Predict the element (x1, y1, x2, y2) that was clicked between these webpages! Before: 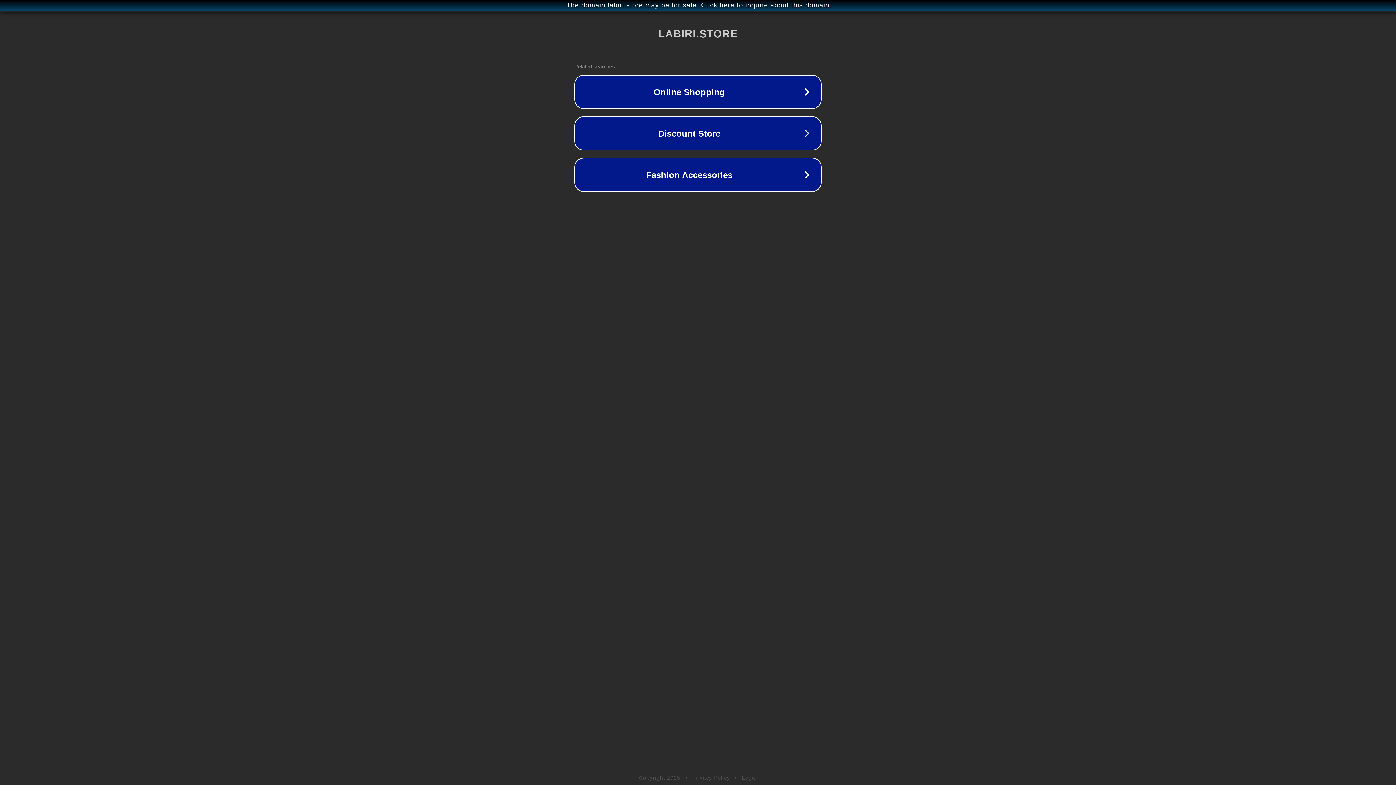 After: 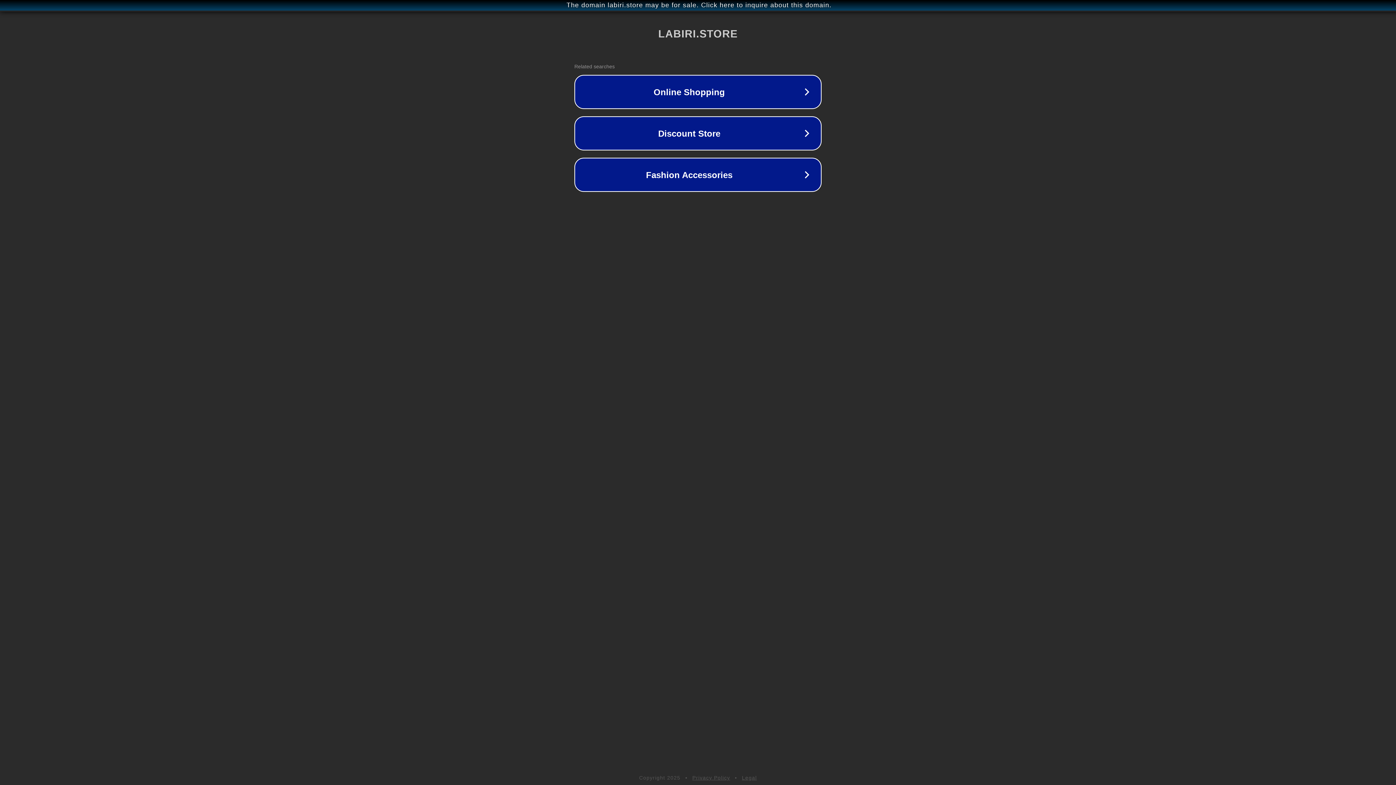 Action: label: Legal bbox: (742, 775, 757, 781)